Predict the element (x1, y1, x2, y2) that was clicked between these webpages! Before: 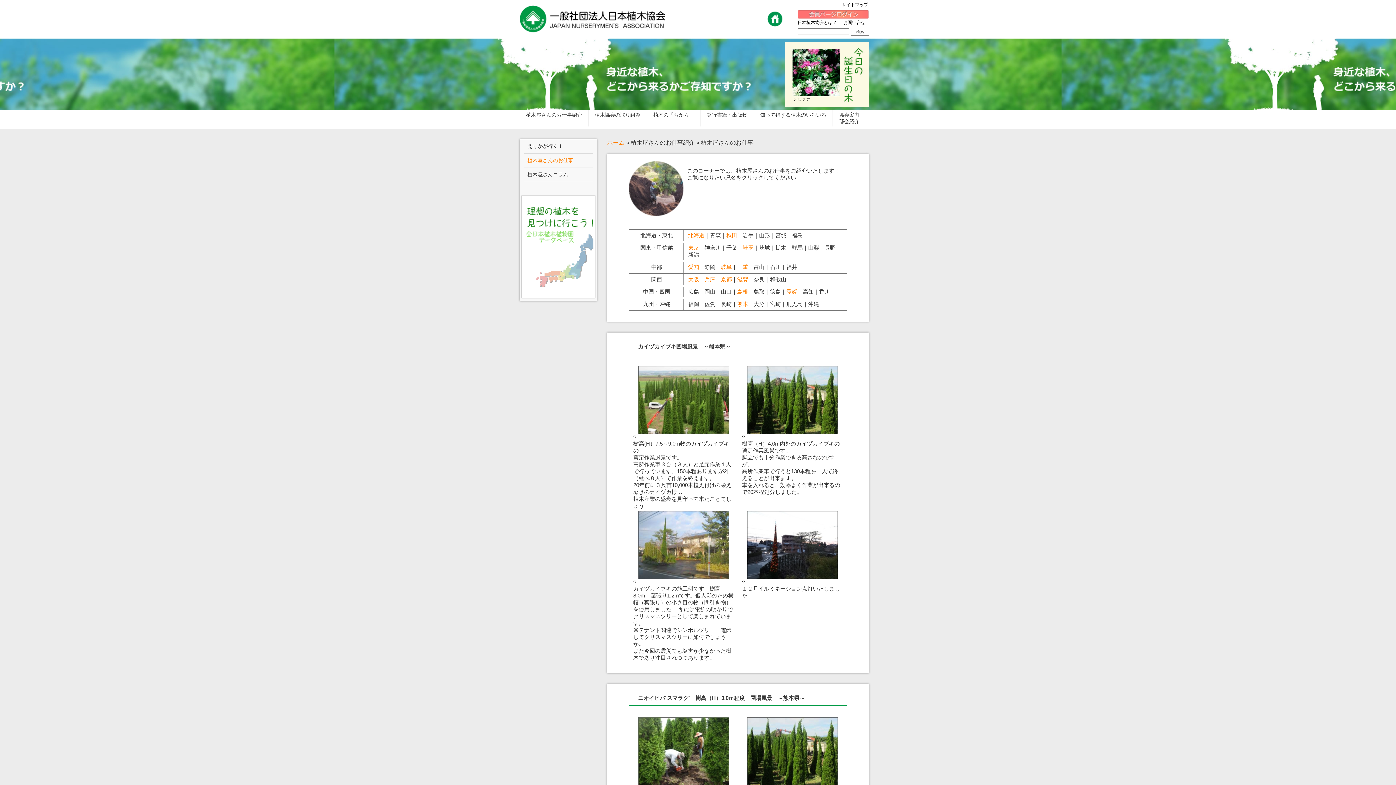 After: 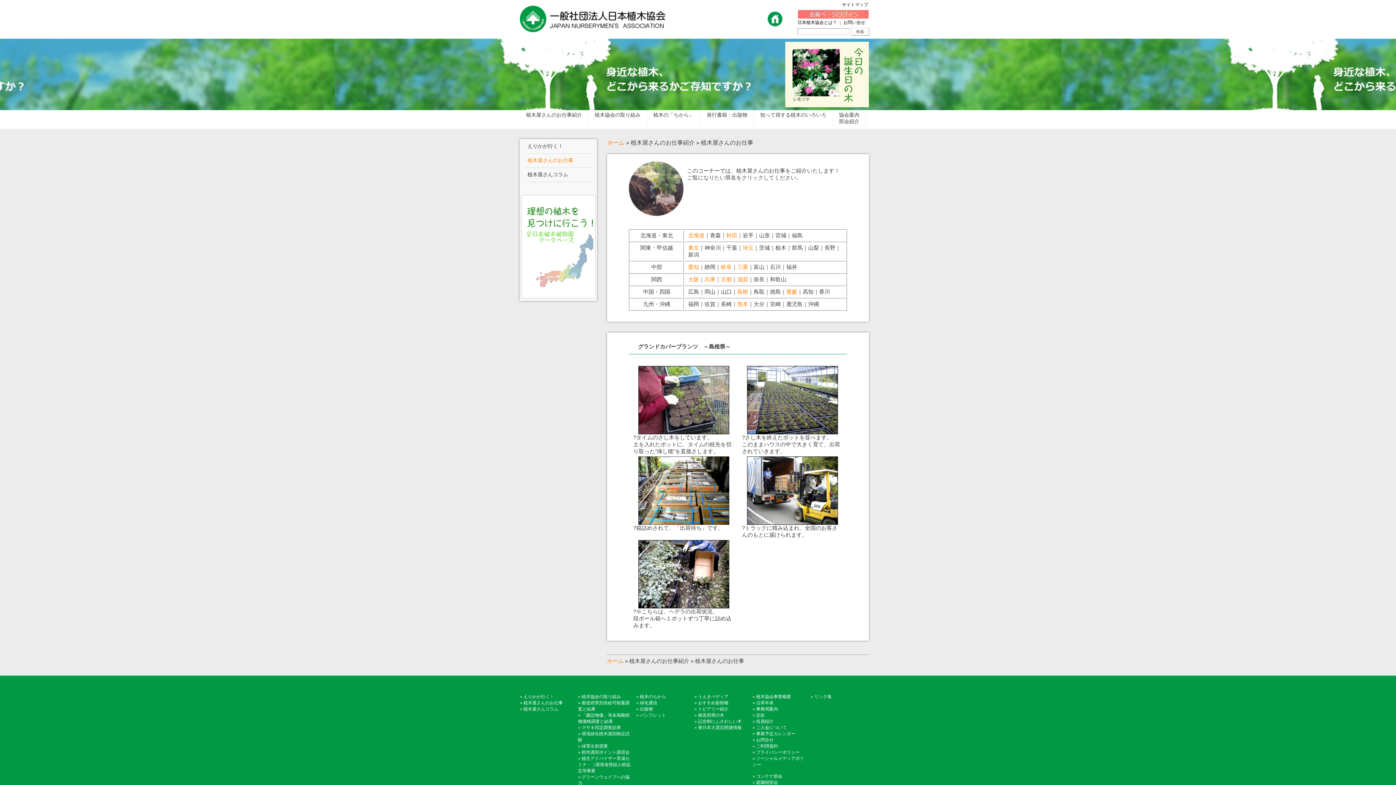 Action: label: 島根 bbox: (737, 288, 748, 294)